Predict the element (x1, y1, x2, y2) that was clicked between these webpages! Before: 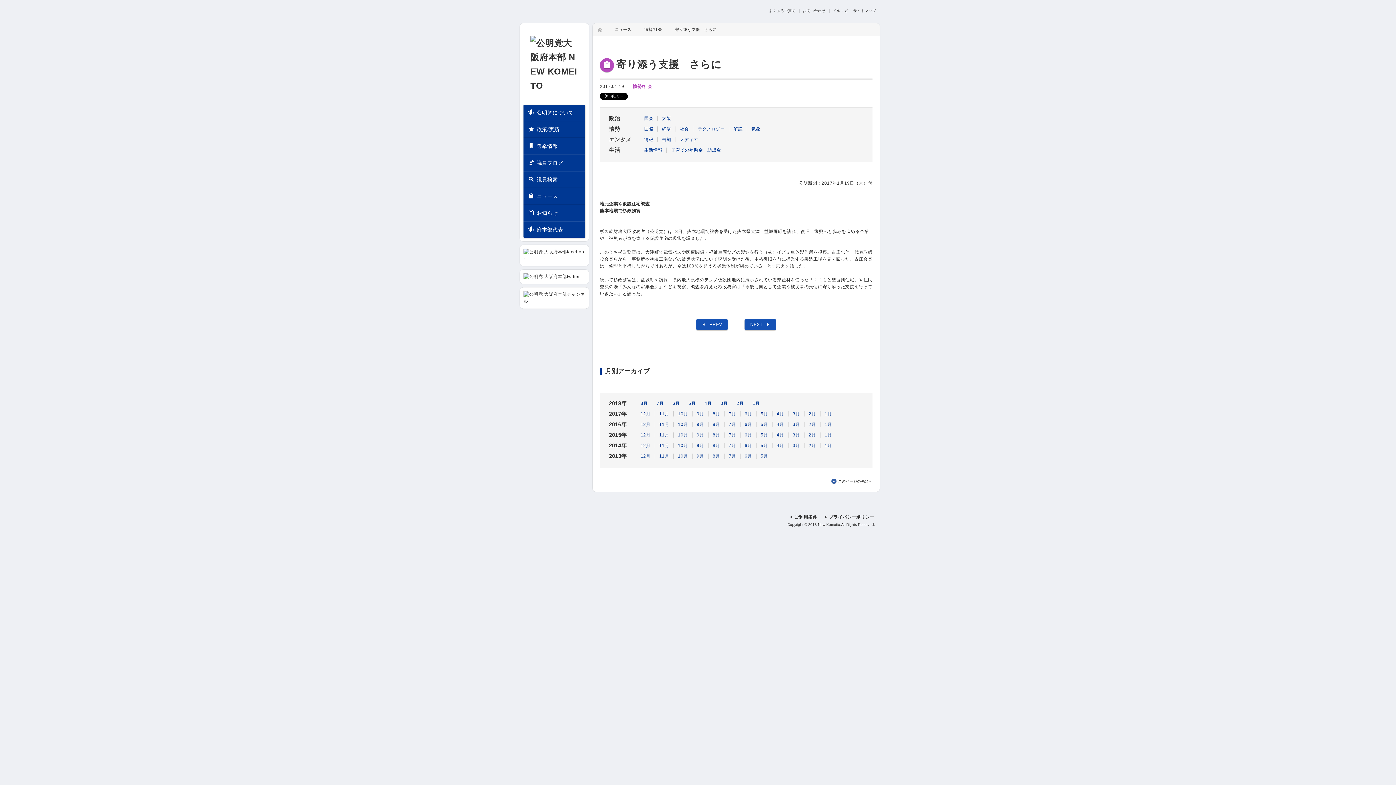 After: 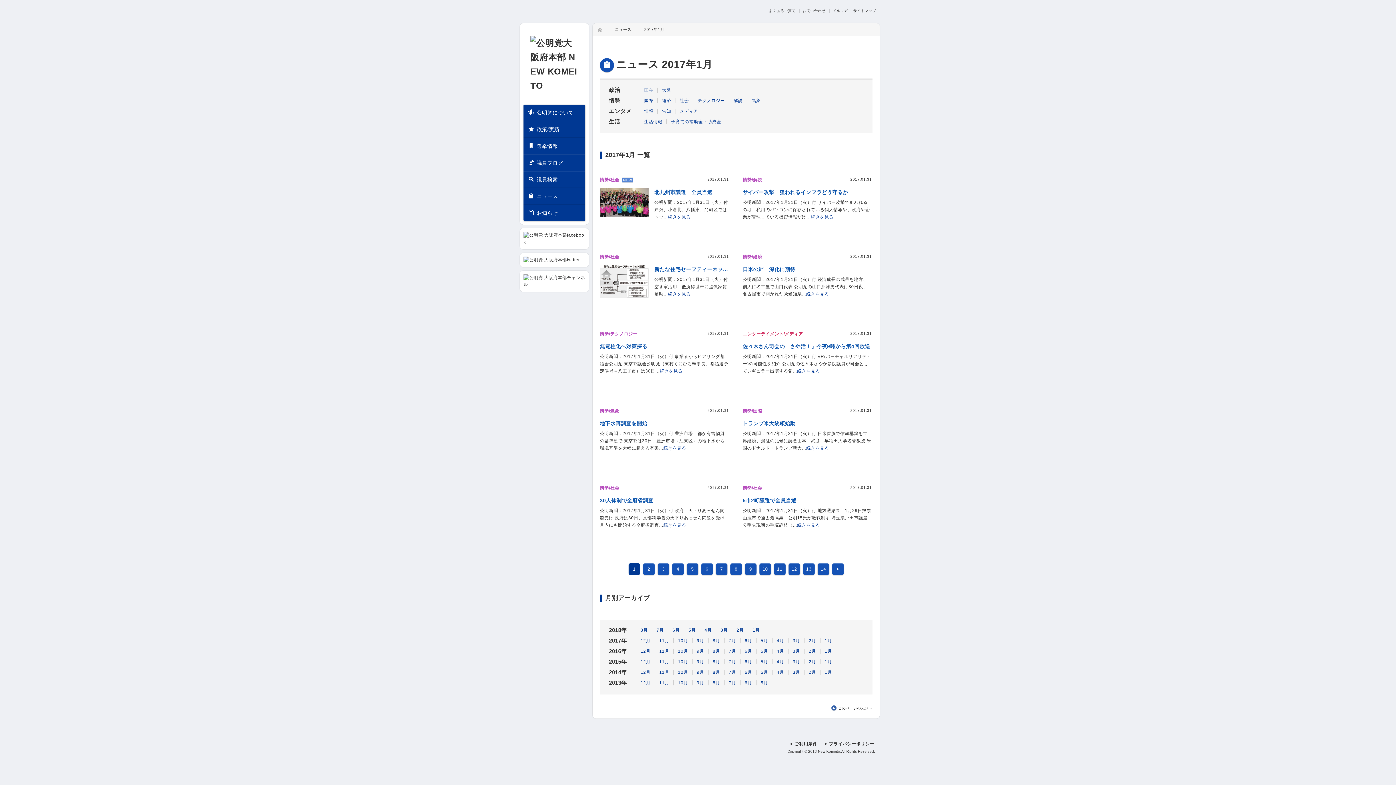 Action: label: 1月 bbox: (824, 411, 832, 416)